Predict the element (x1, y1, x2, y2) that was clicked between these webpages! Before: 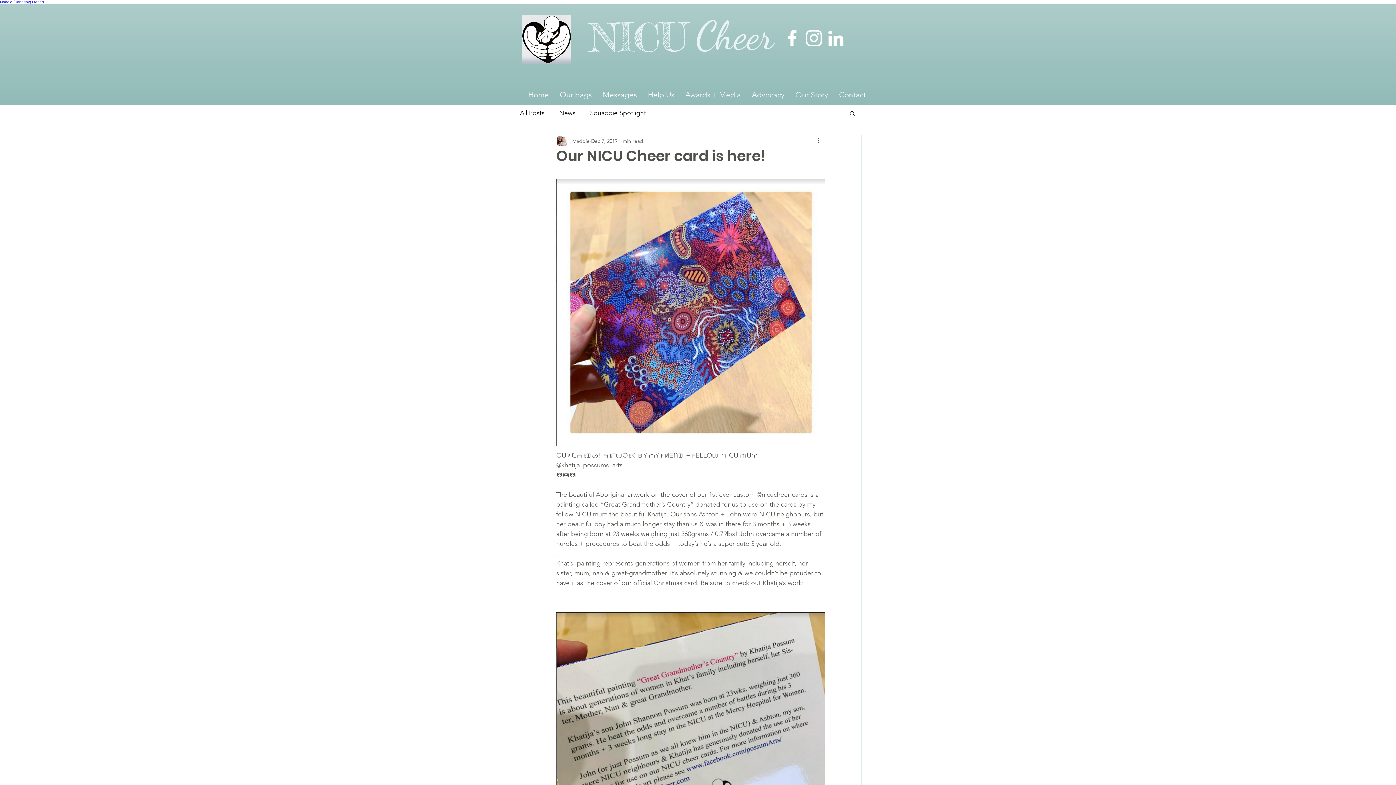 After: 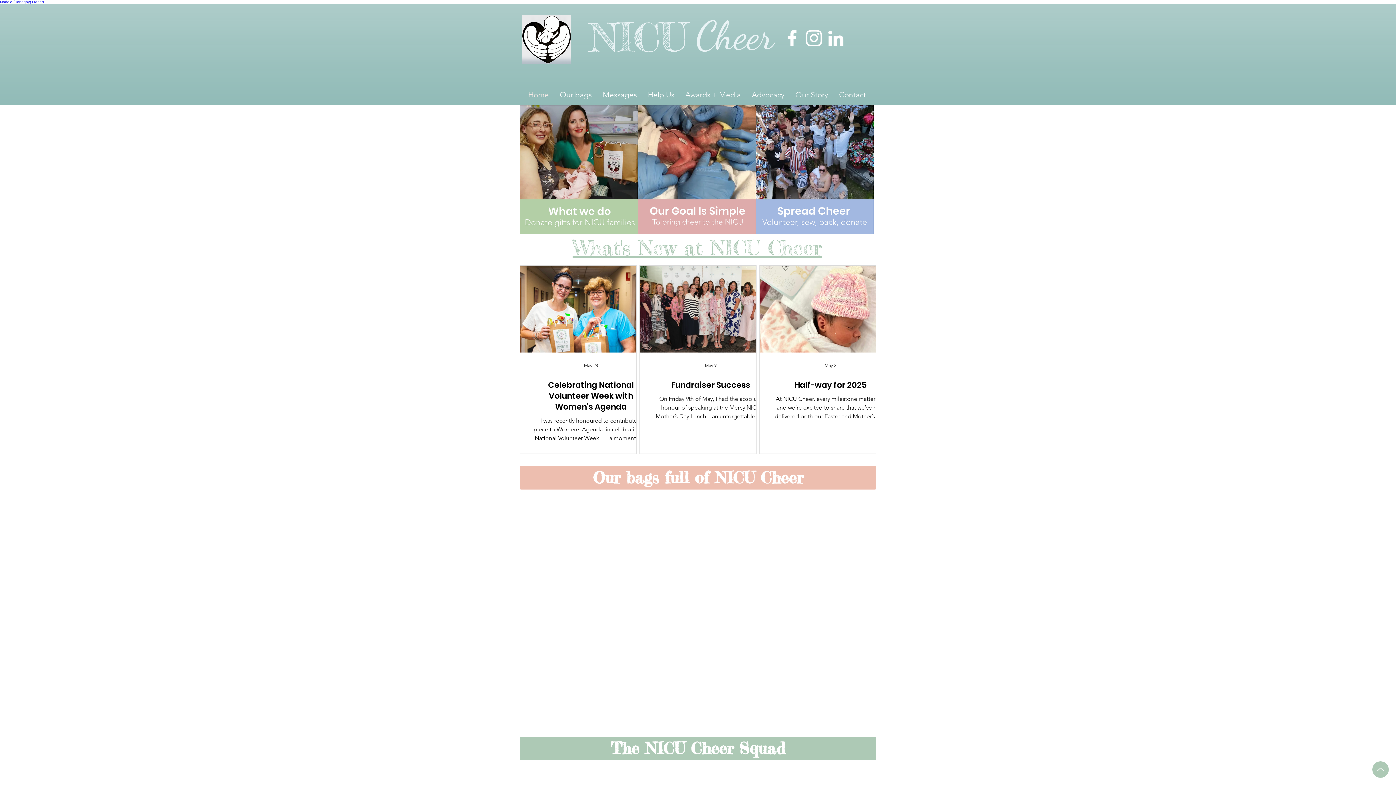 Action: bbox: (521, 14, 571, 64)